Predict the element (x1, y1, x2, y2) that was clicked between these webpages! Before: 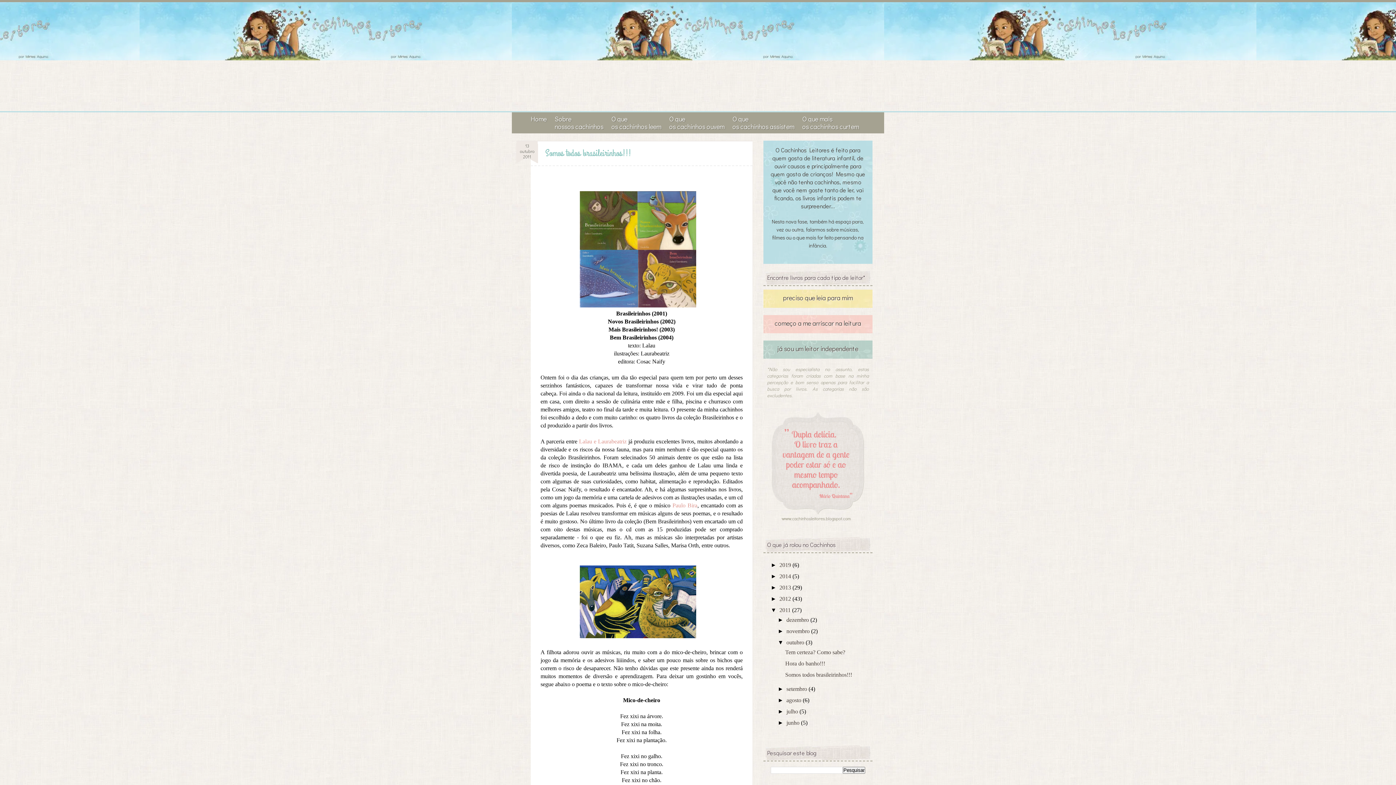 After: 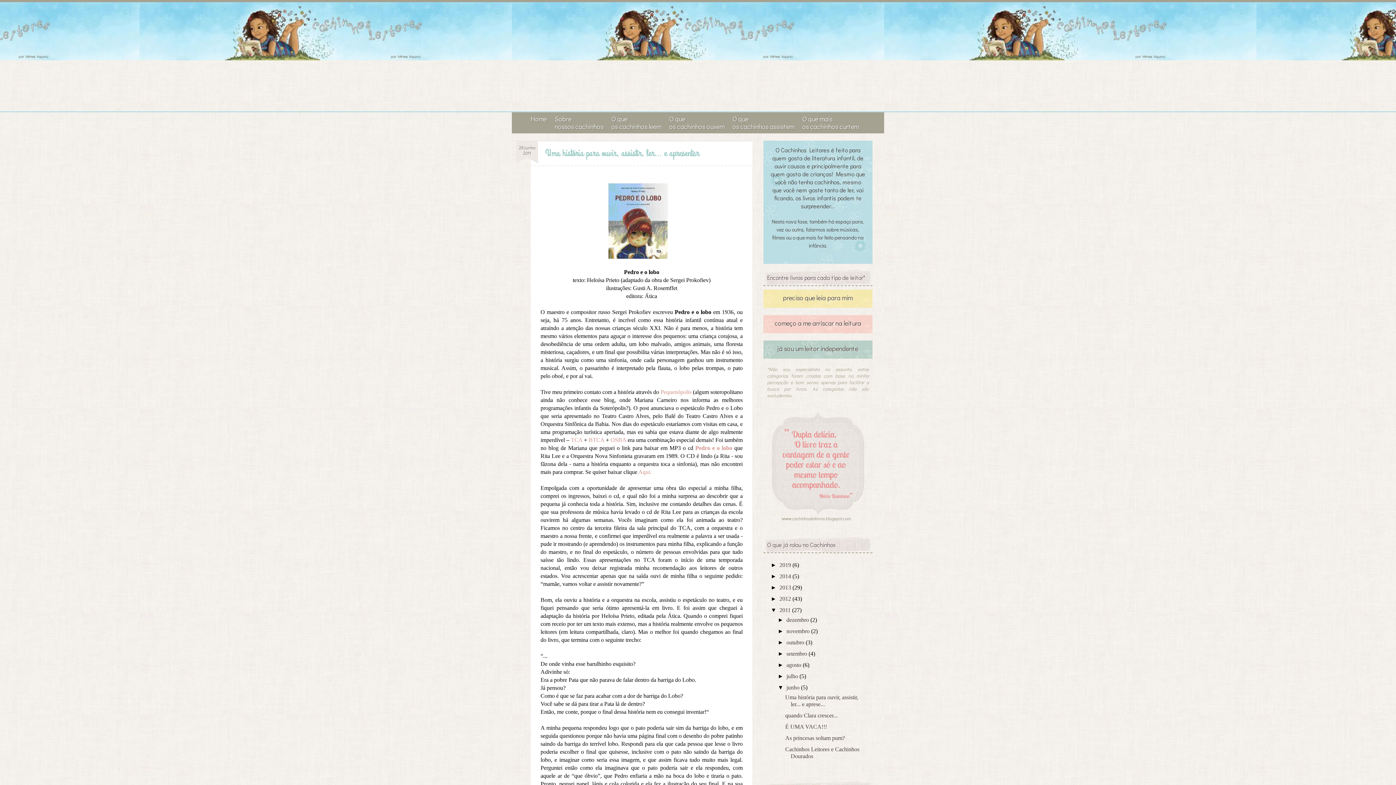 Action: label: junho  bbox: (786, 720, 801, 726)